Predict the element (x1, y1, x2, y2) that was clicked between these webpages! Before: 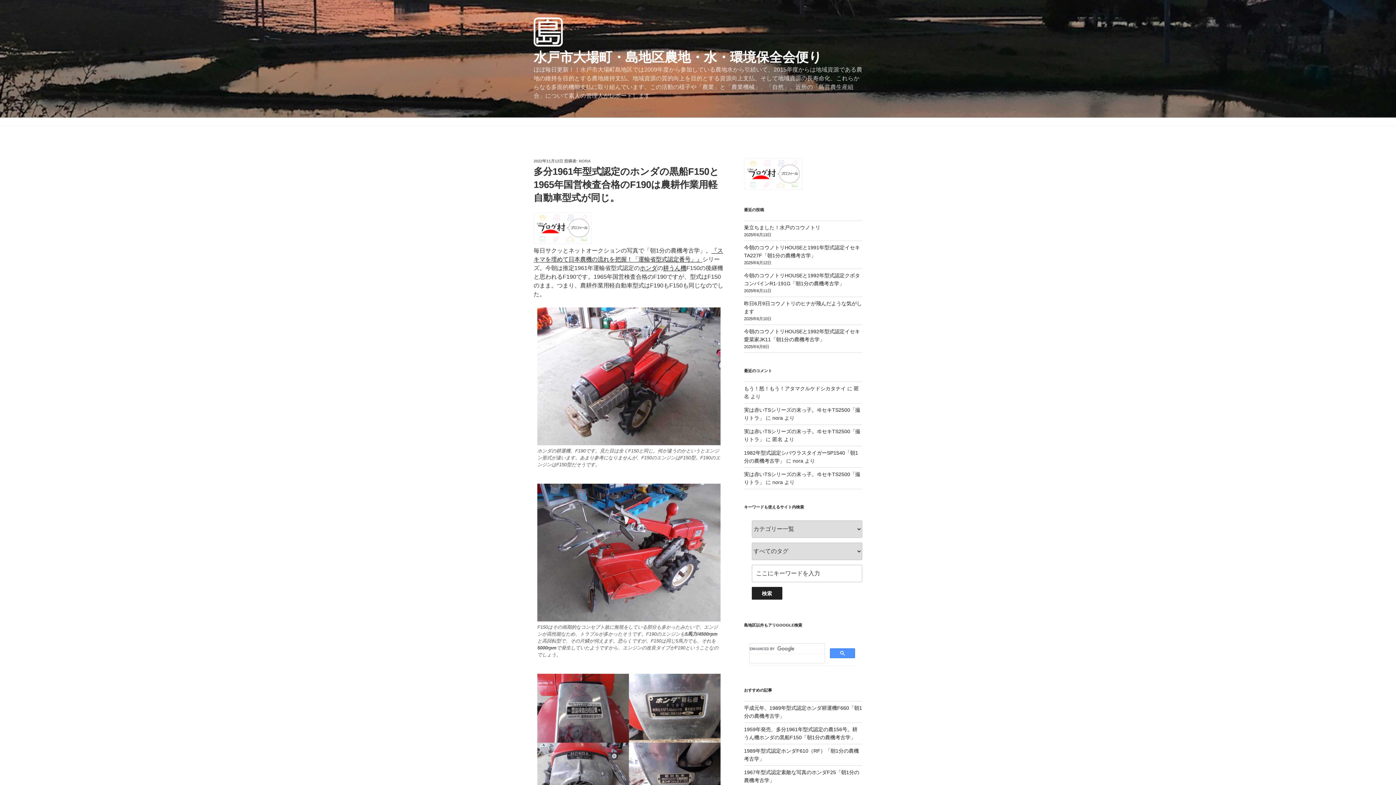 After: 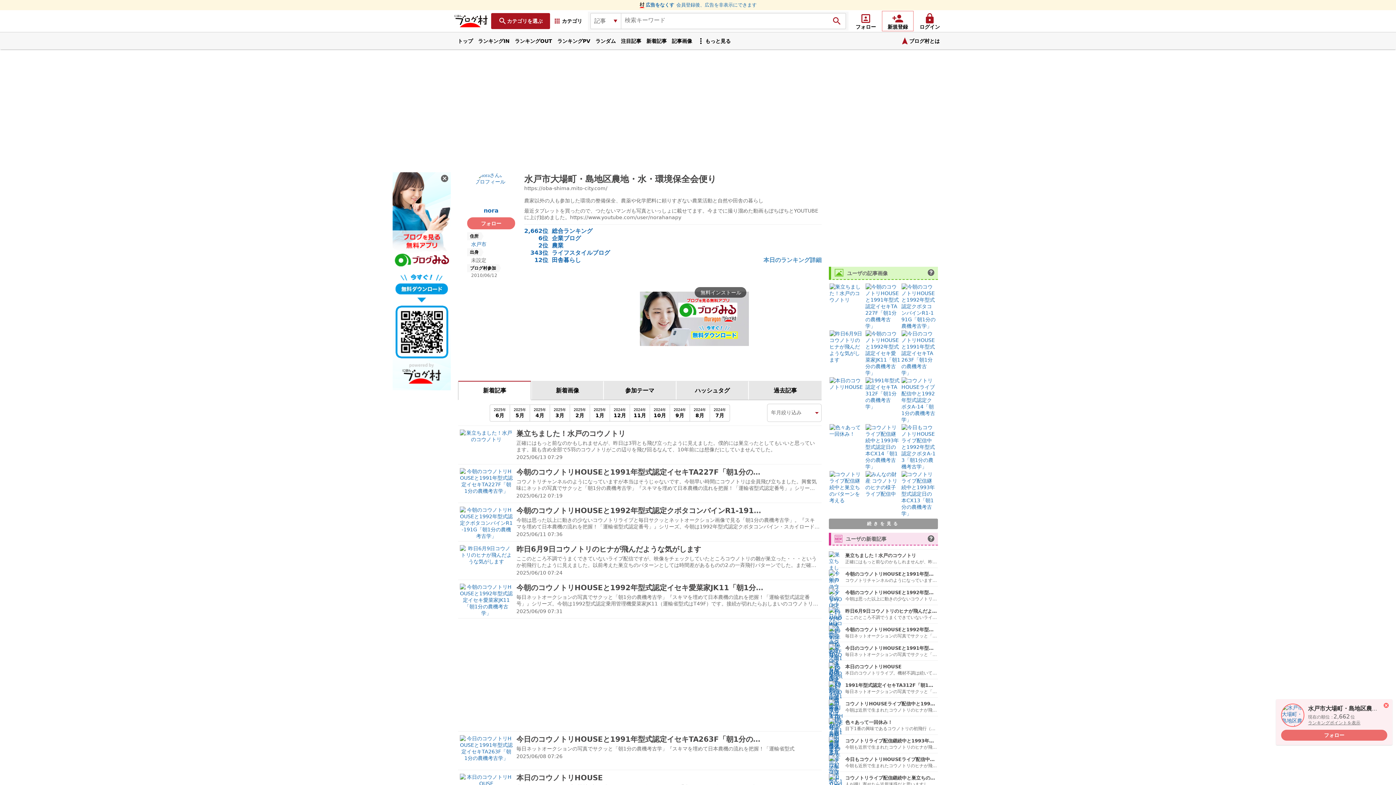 Action: bbox: (744, 185, 802, 190)